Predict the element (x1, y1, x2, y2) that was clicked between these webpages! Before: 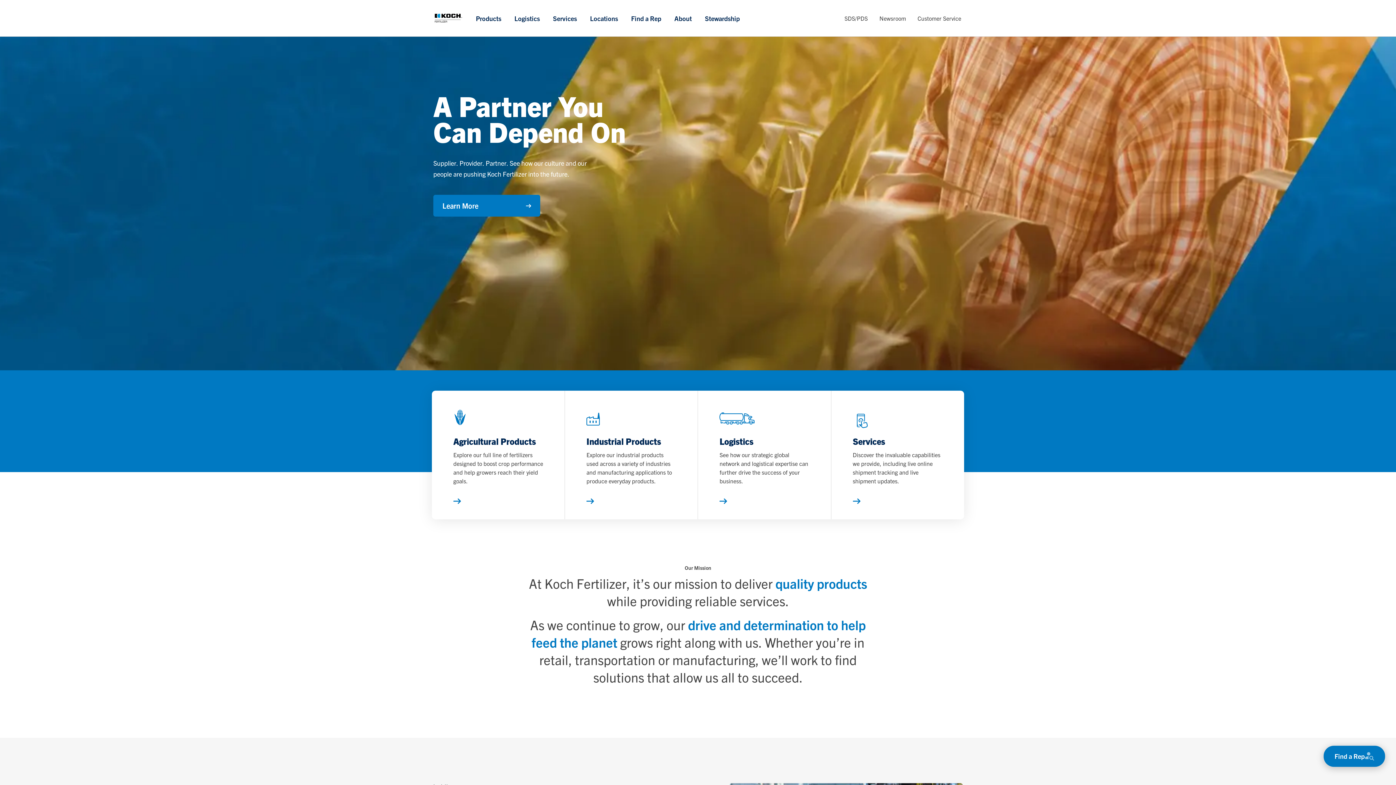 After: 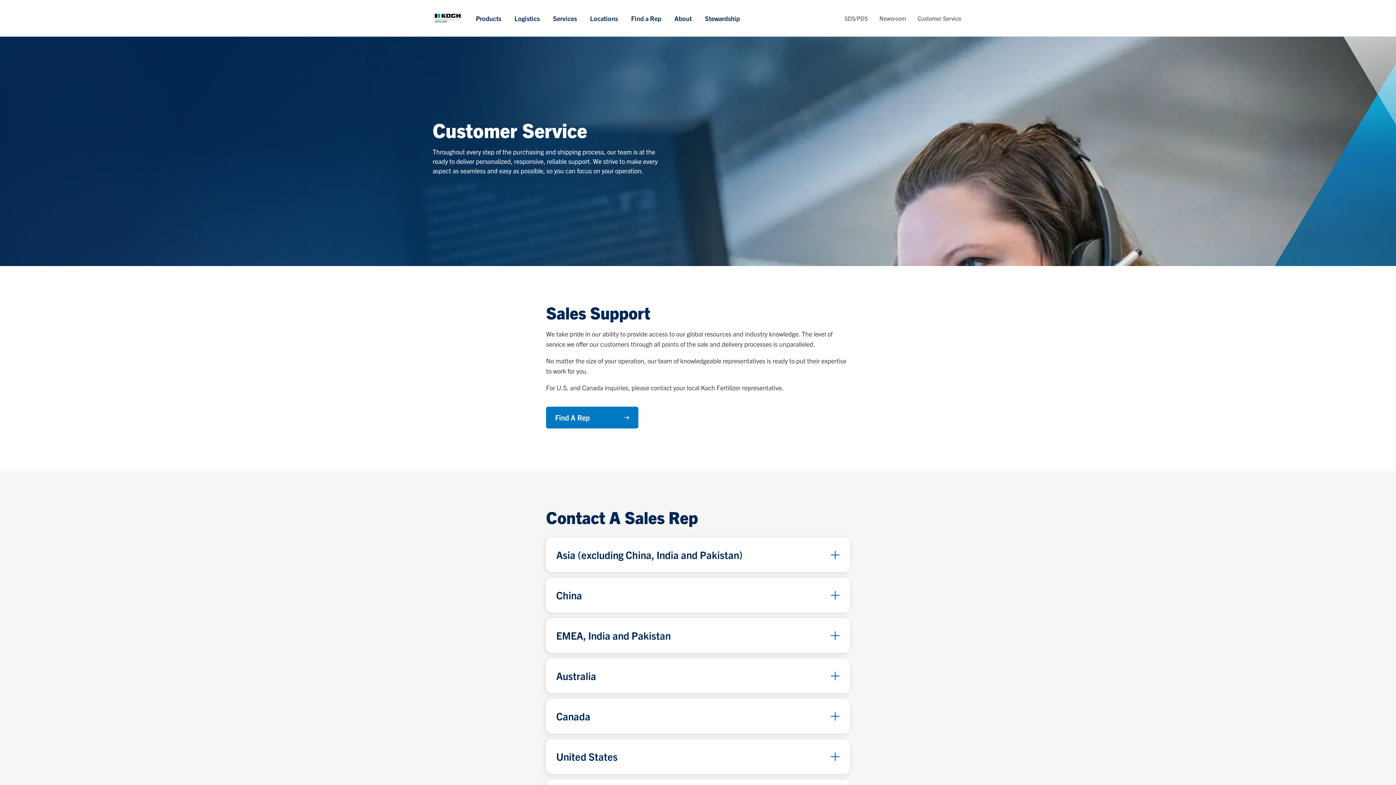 Action: bbox: (912, 2, 961, 34) label: Customer Service